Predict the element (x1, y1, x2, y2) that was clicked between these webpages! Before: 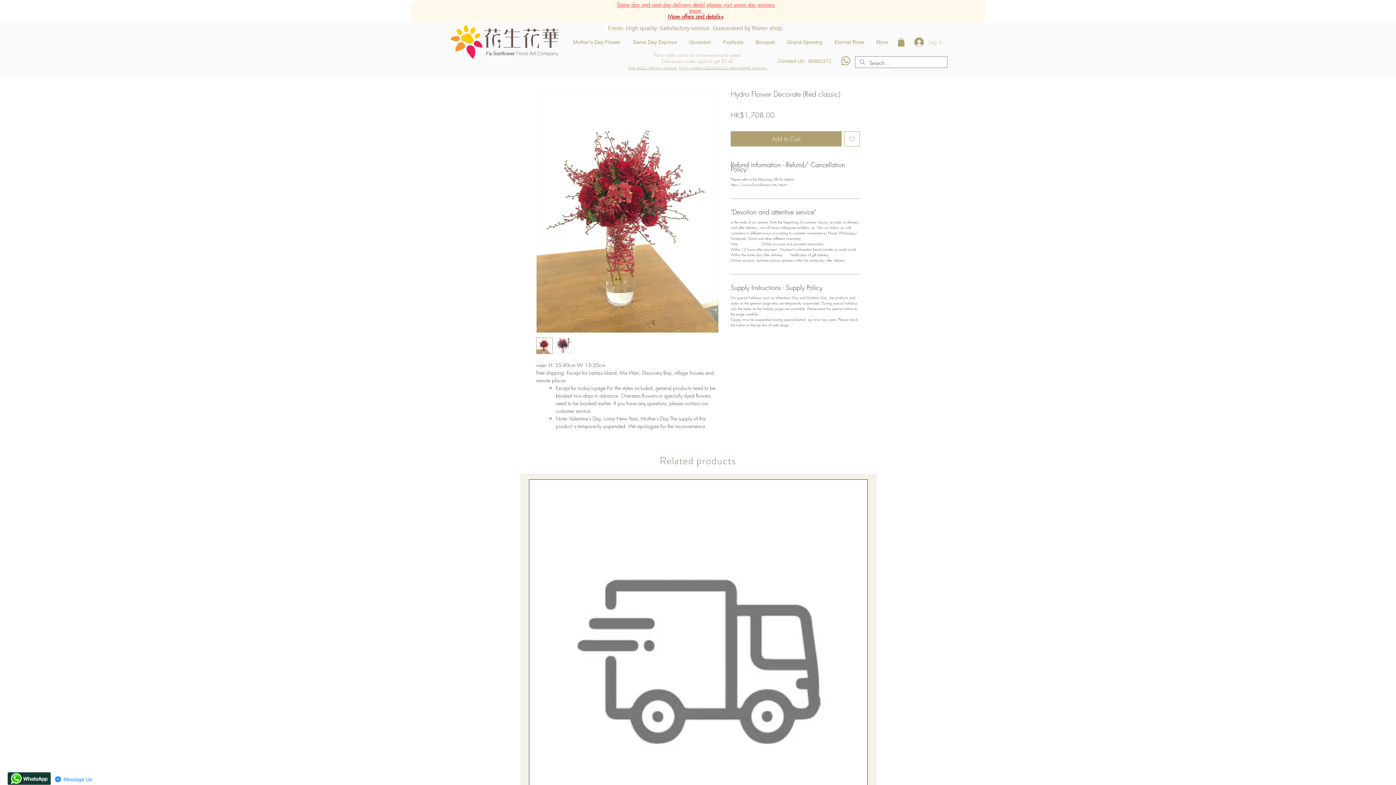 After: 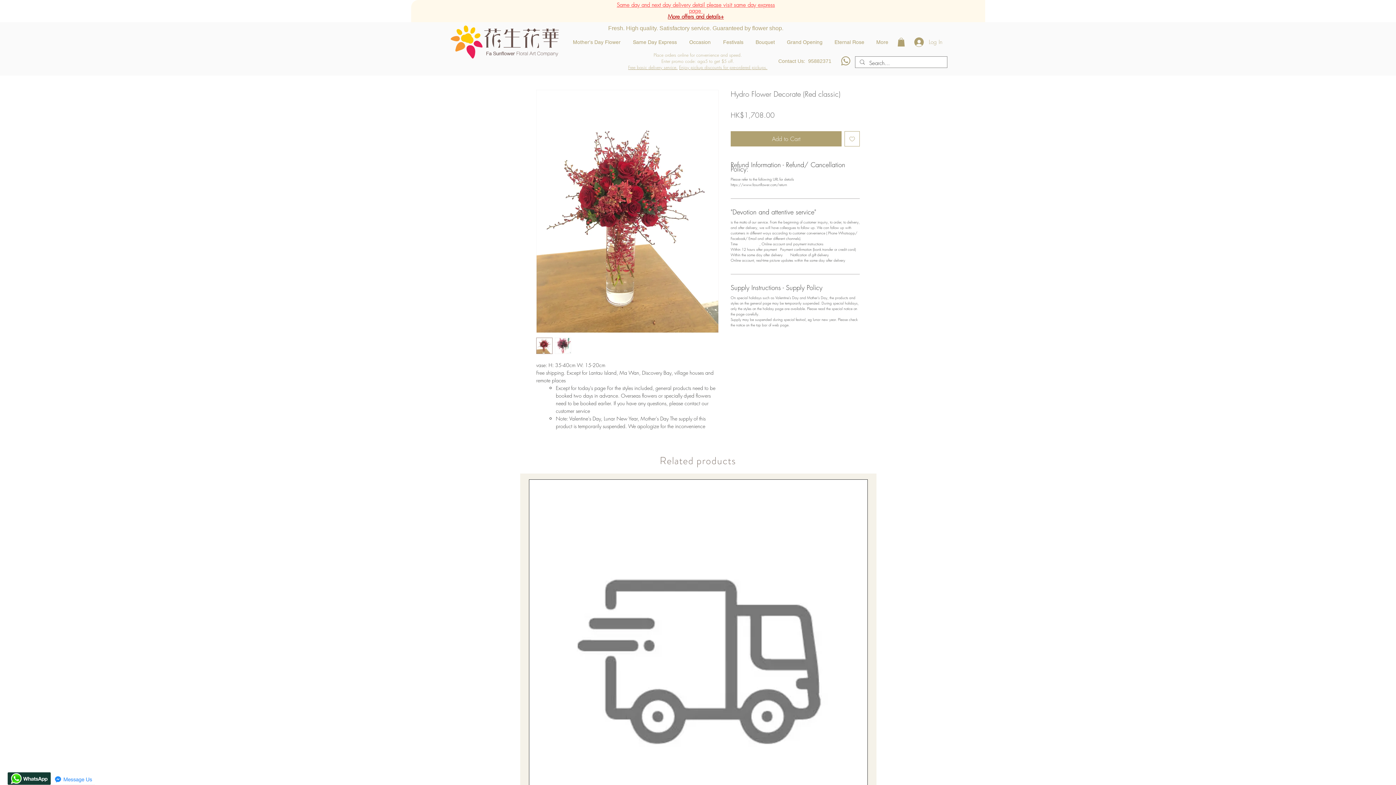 Action: bbox: (841, 56, 850, 65)